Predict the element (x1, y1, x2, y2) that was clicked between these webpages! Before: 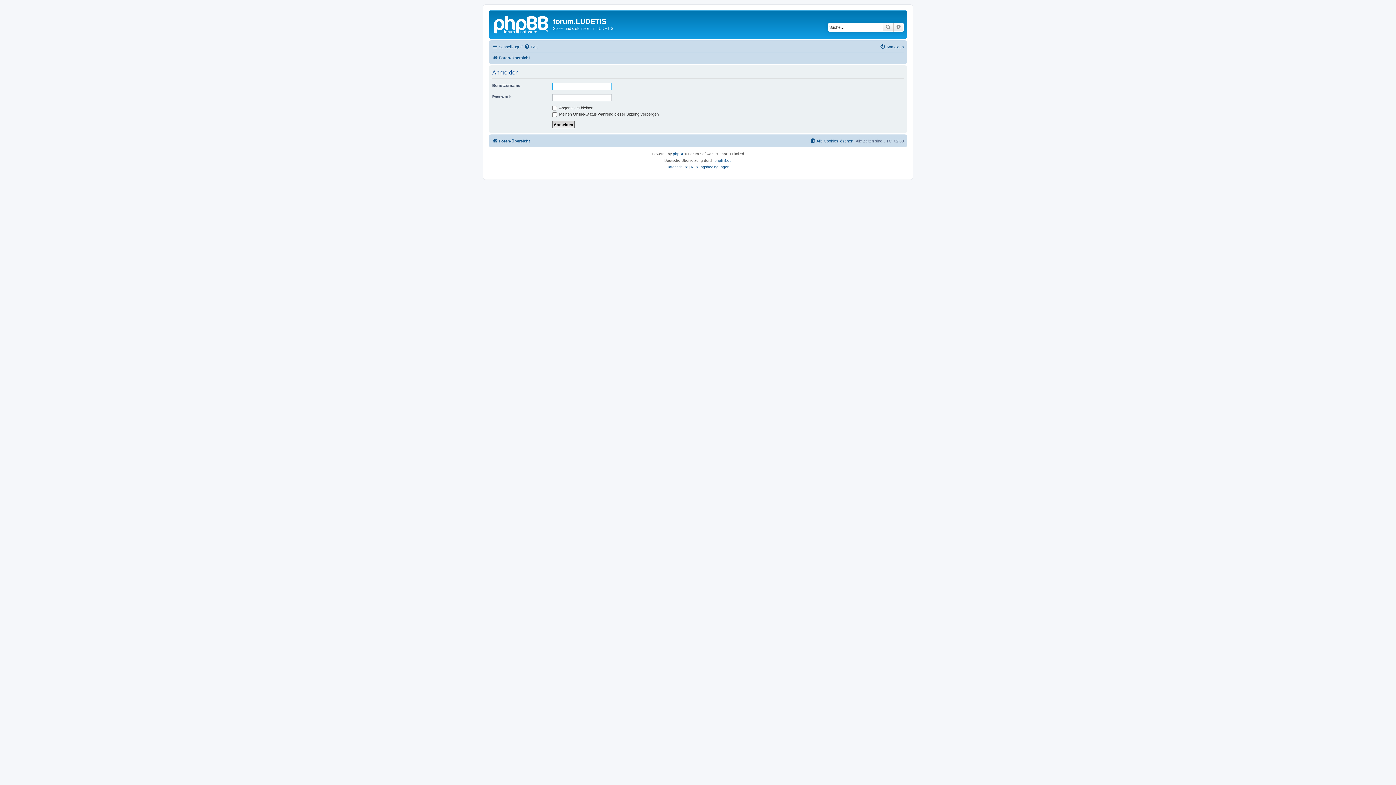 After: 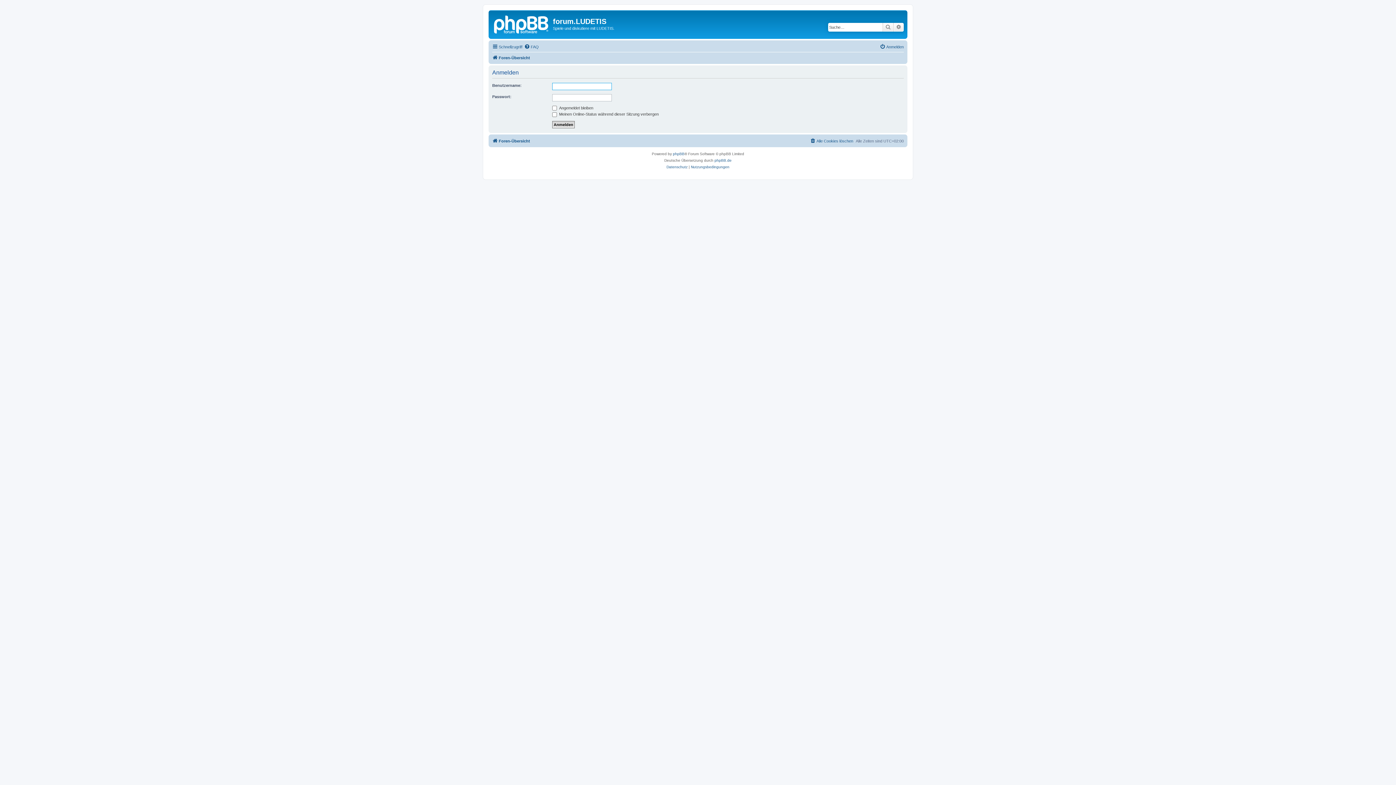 Action: bbox: (880, 42, 904, 51) label: Anmelden